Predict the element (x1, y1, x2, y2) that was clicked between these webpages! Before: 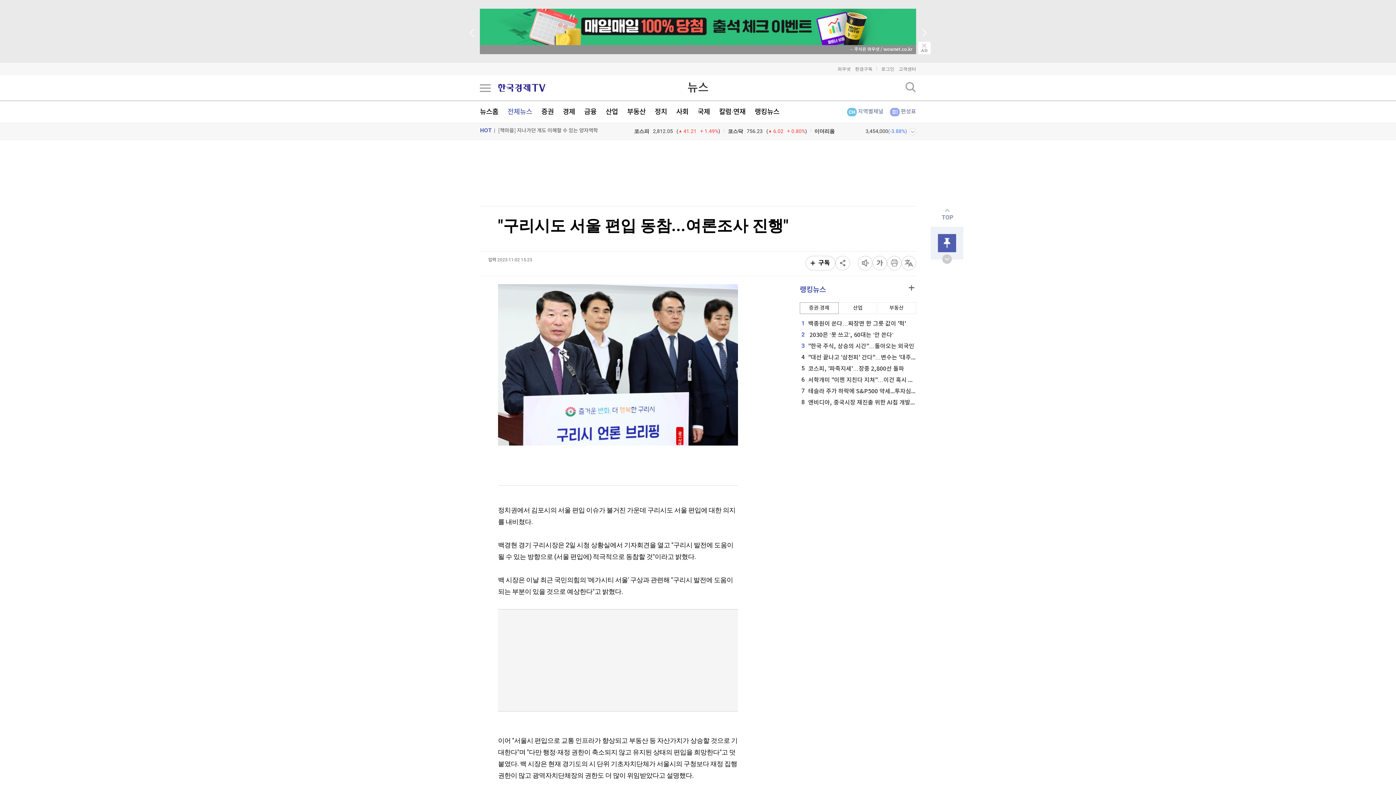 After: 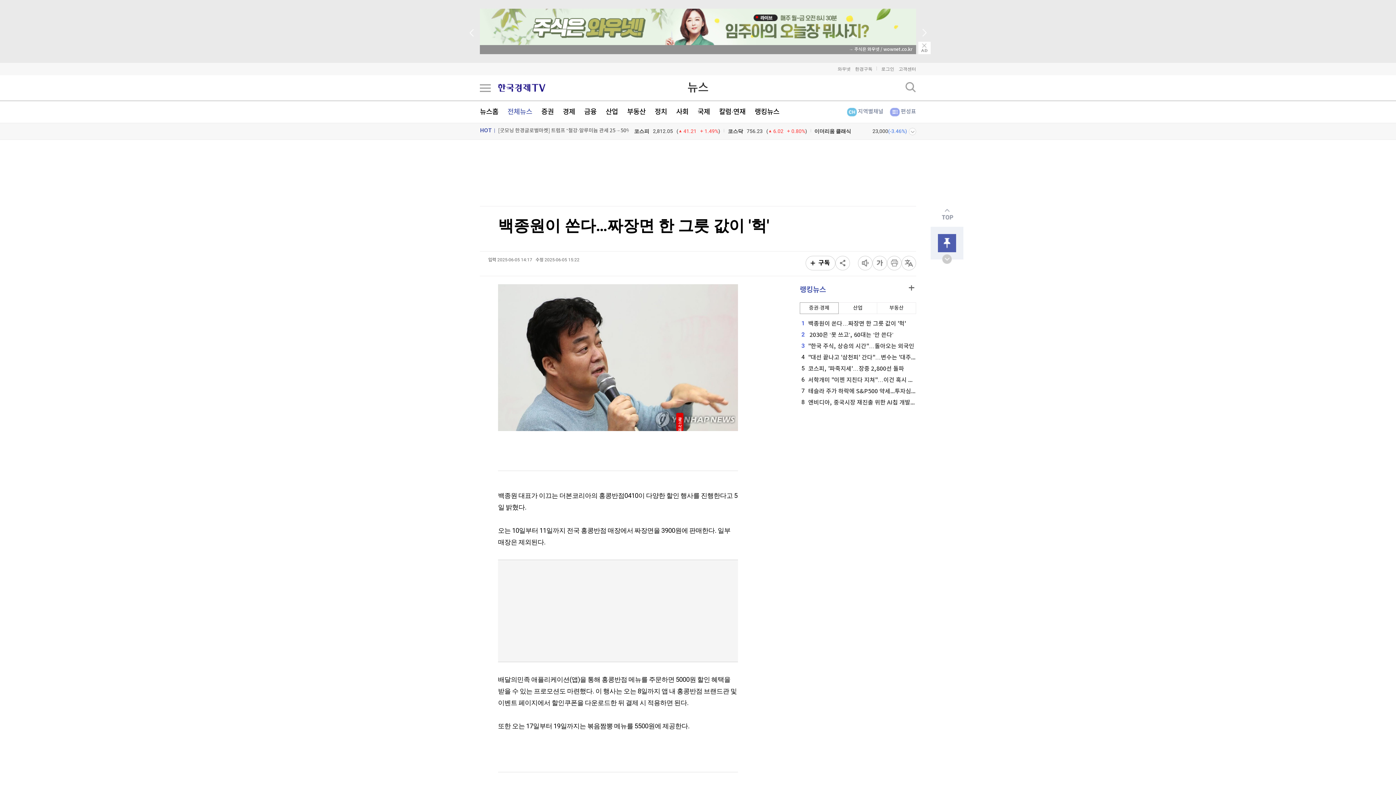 Action: bbox: (800, 320, 906, 327) label: 1백종원이 쏜다…짜장면 한 그릇 값이 '헉'